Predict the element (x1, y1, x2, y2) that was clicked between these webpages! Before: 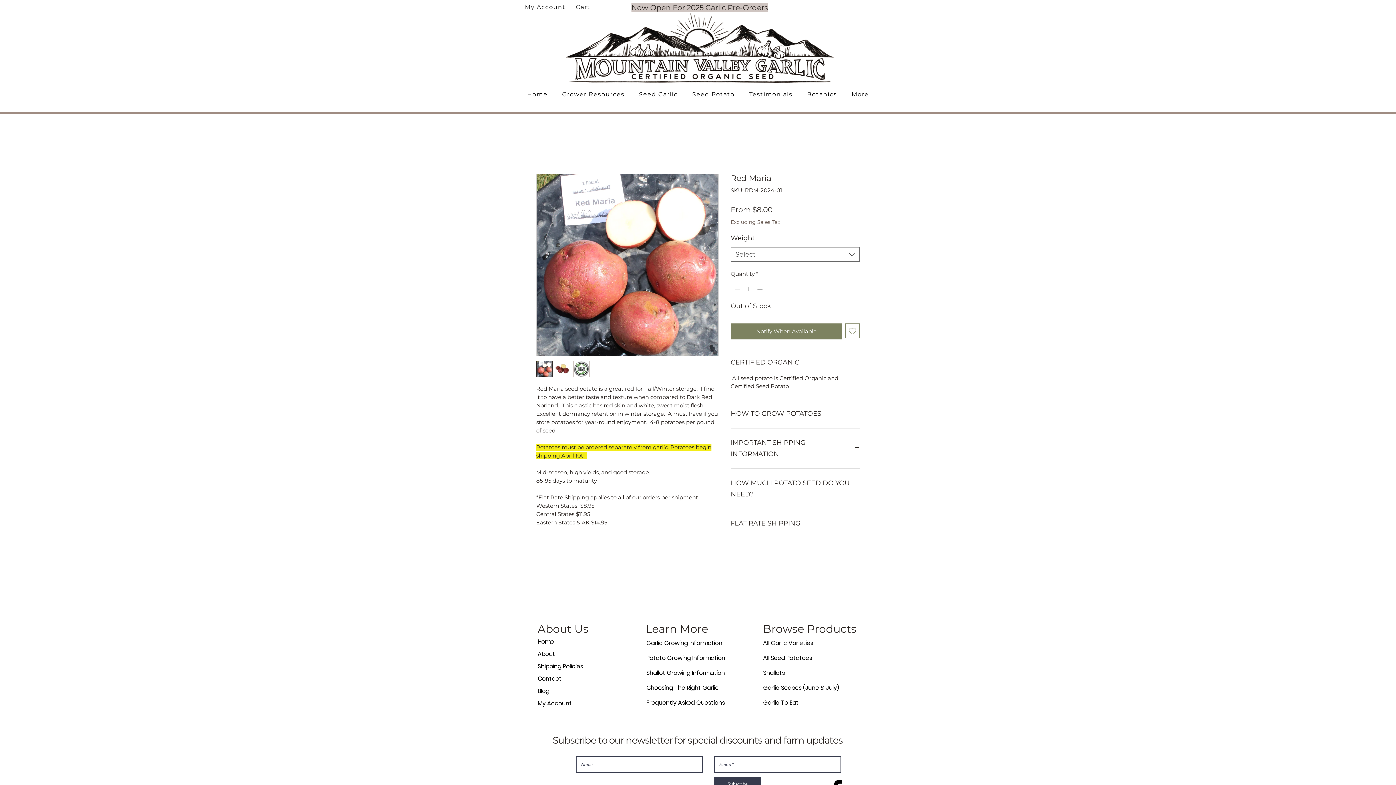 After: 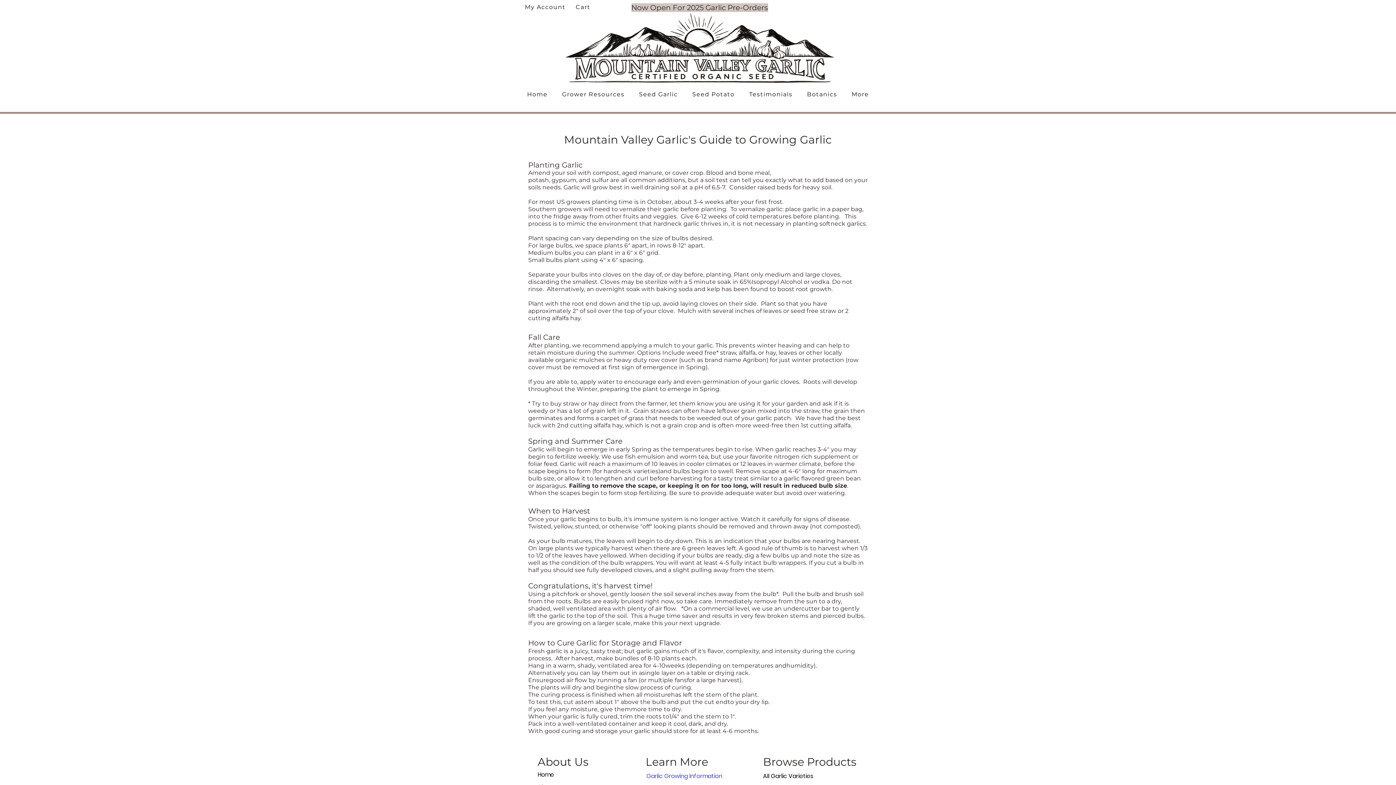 Action: label: Garlic Growing Information bbox: (646, 636, 737, 650)